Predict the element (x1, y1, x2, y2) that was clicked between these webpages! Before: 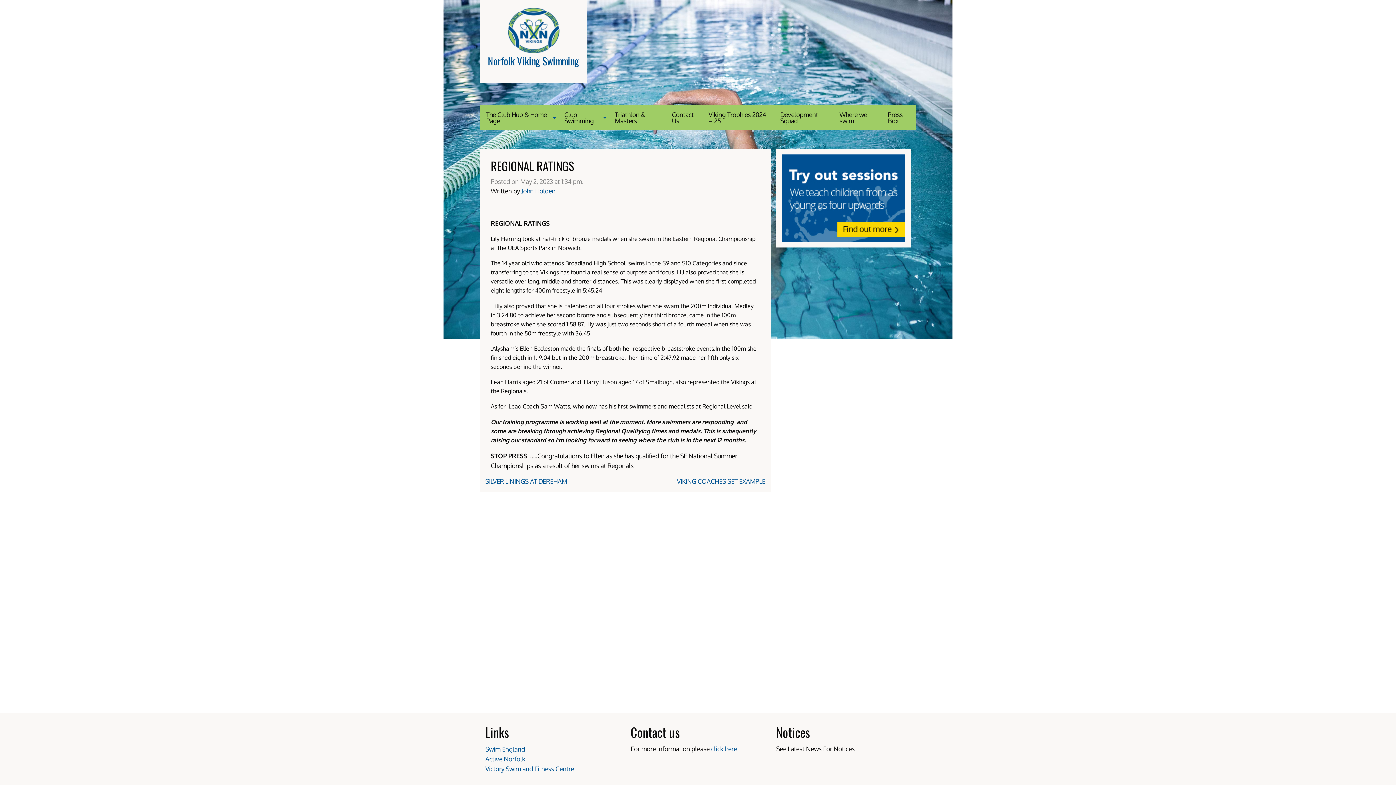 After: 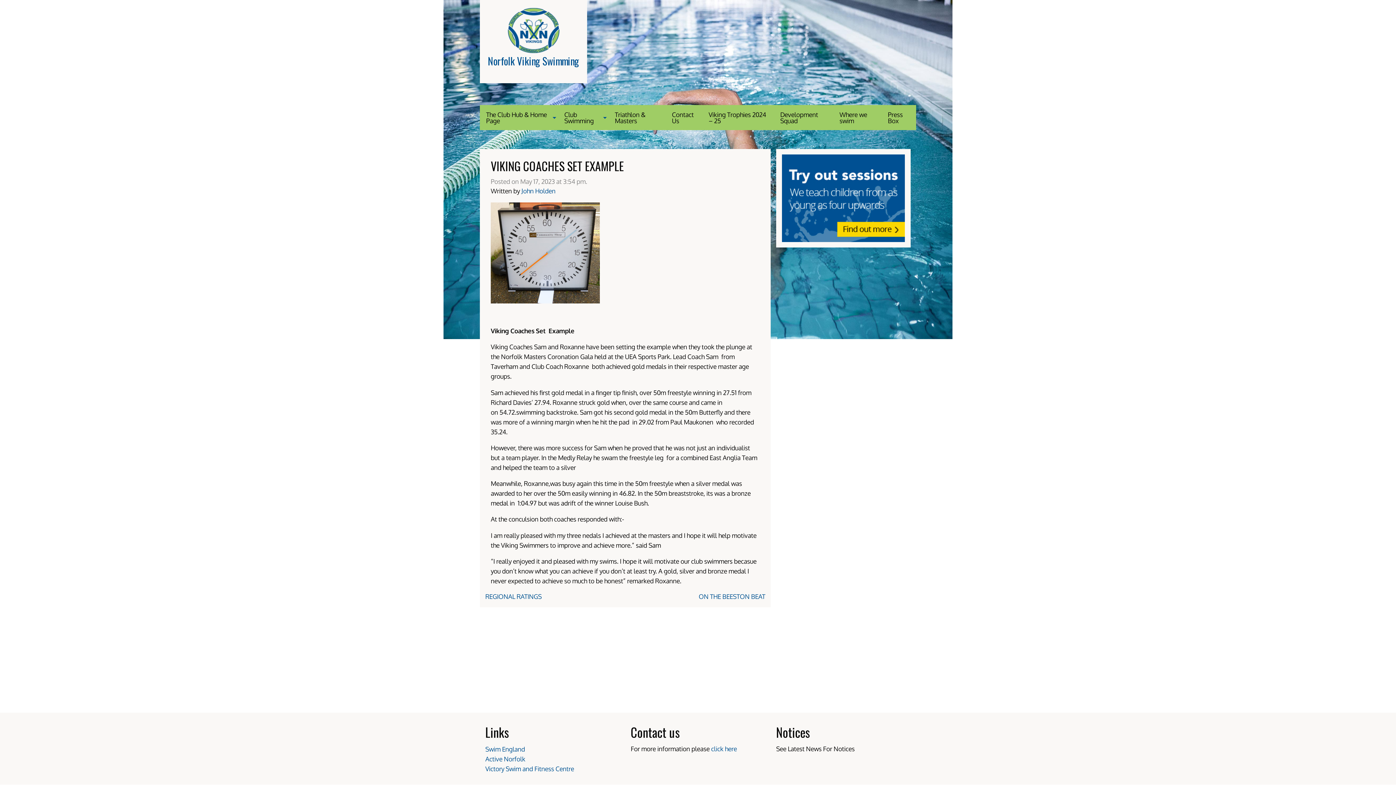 Action: label: VIKING COACHES SET EXAMPLE bbox: (677, 477, 765, 485)